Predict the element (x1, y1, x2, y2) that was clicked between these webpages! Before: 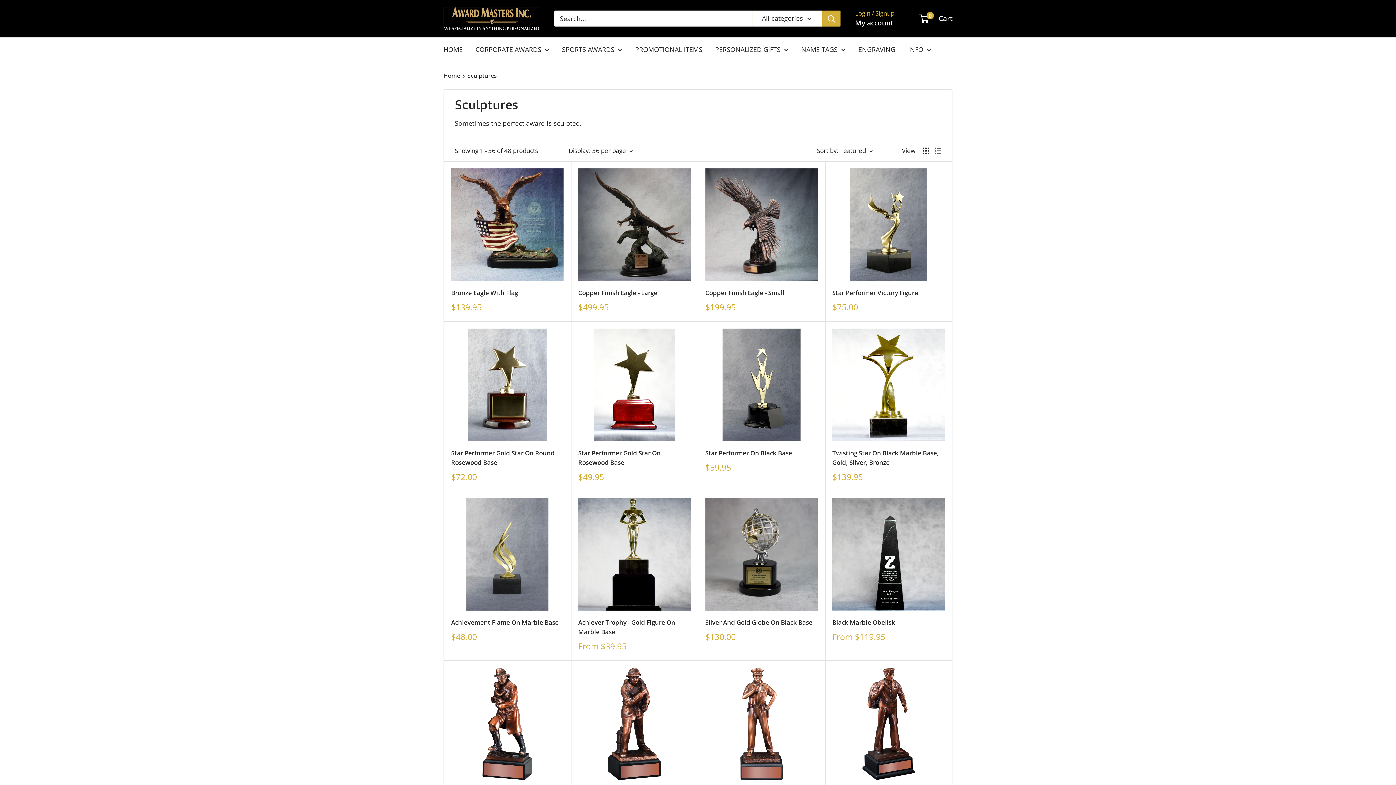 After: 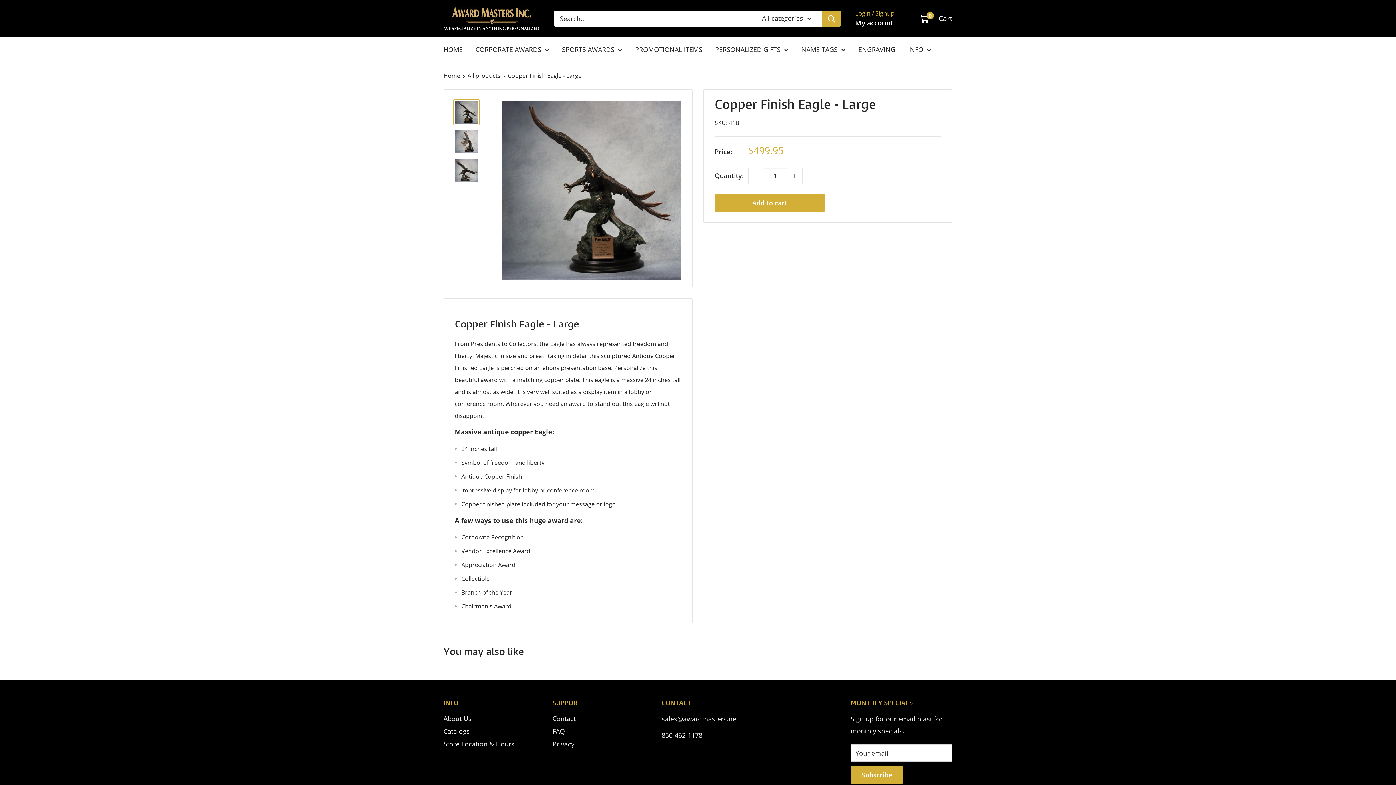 Action: bbox: (578, 168, 690, 281)